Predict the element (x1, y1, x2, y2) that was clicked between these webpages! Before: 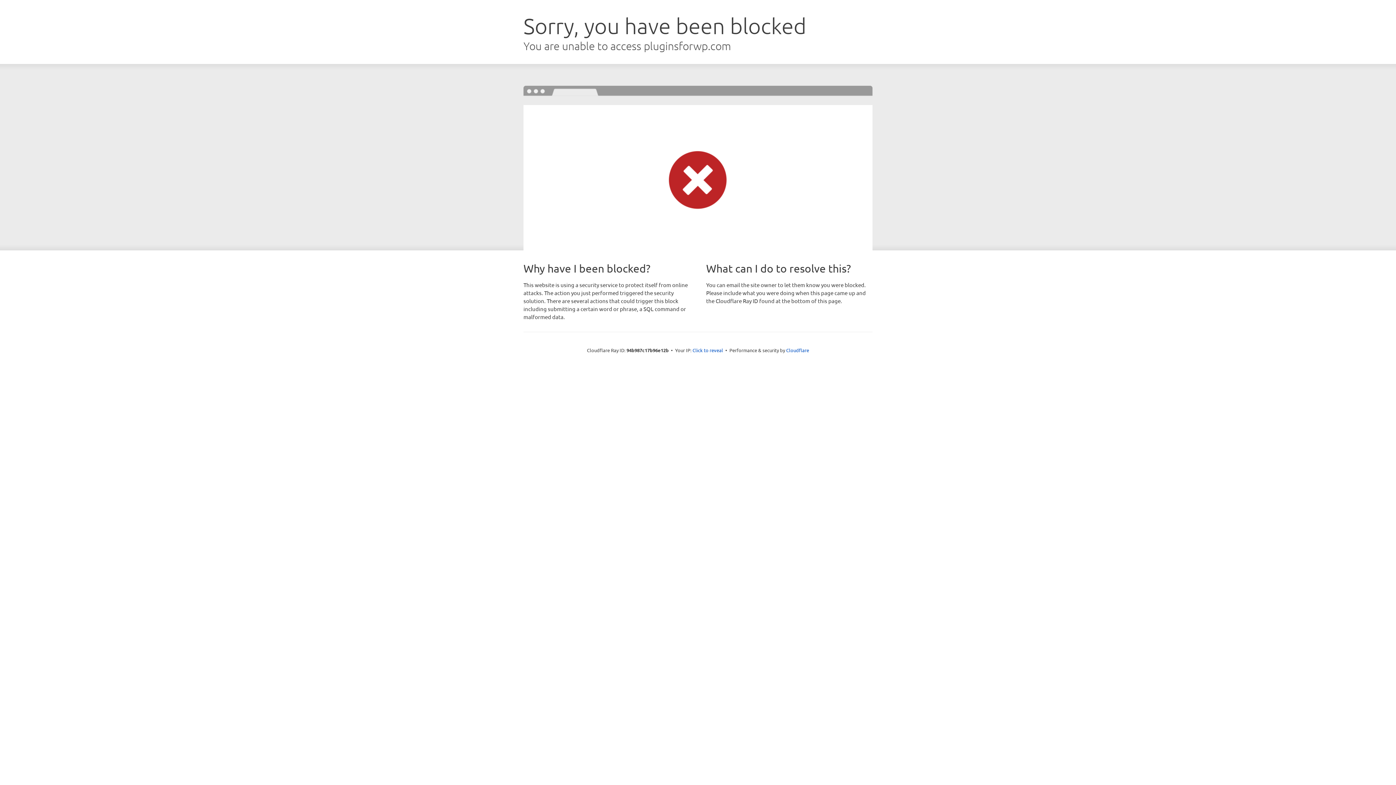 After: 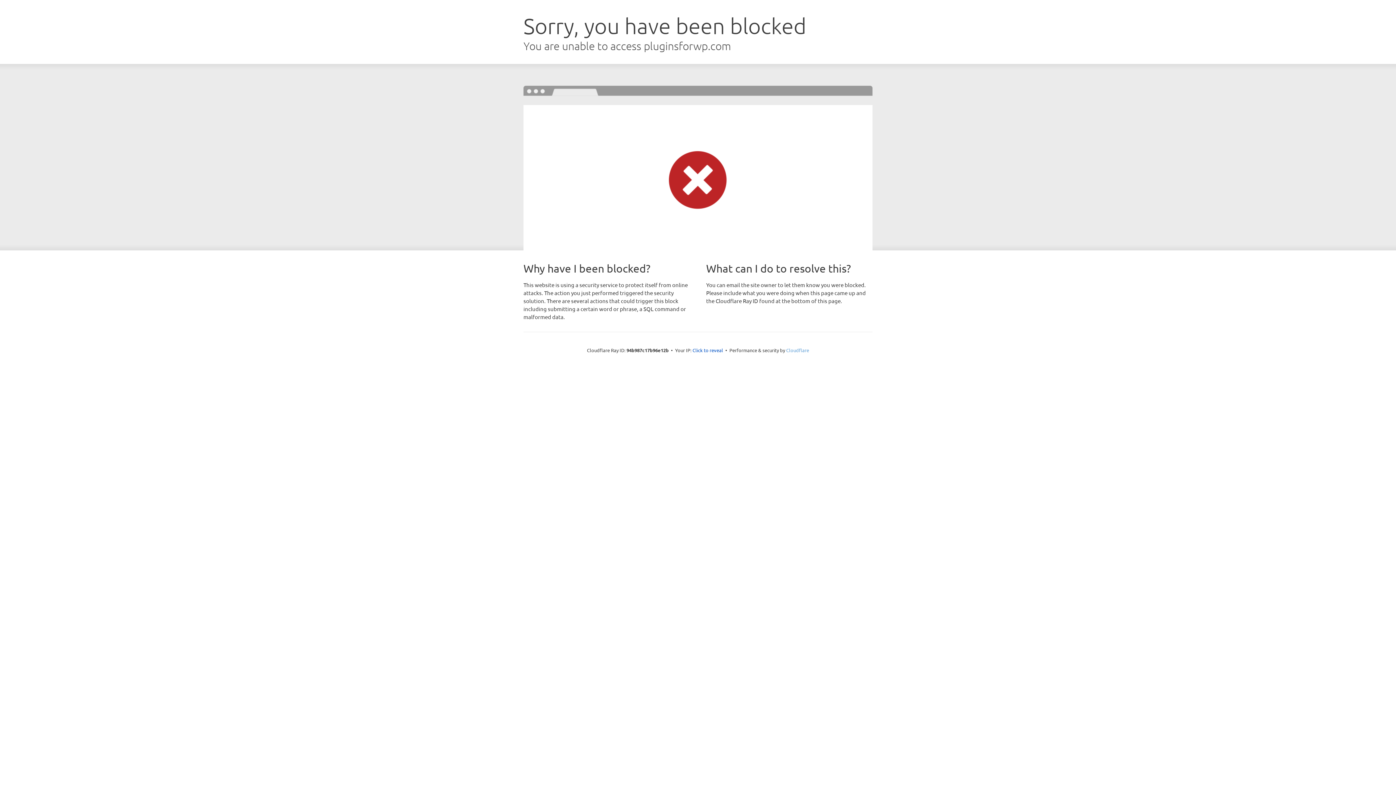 Action: label: Cloudflare bbox: (786, 347, 809, 353)